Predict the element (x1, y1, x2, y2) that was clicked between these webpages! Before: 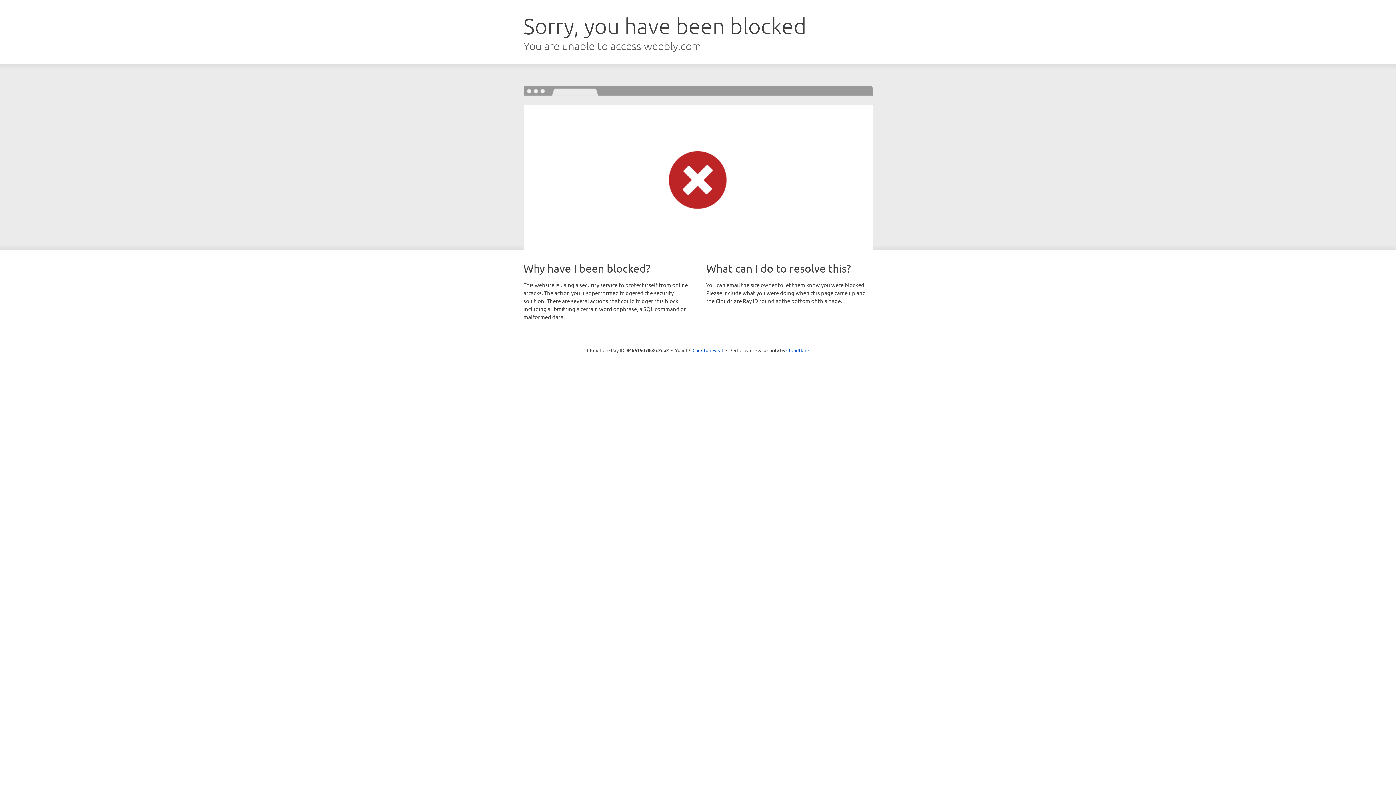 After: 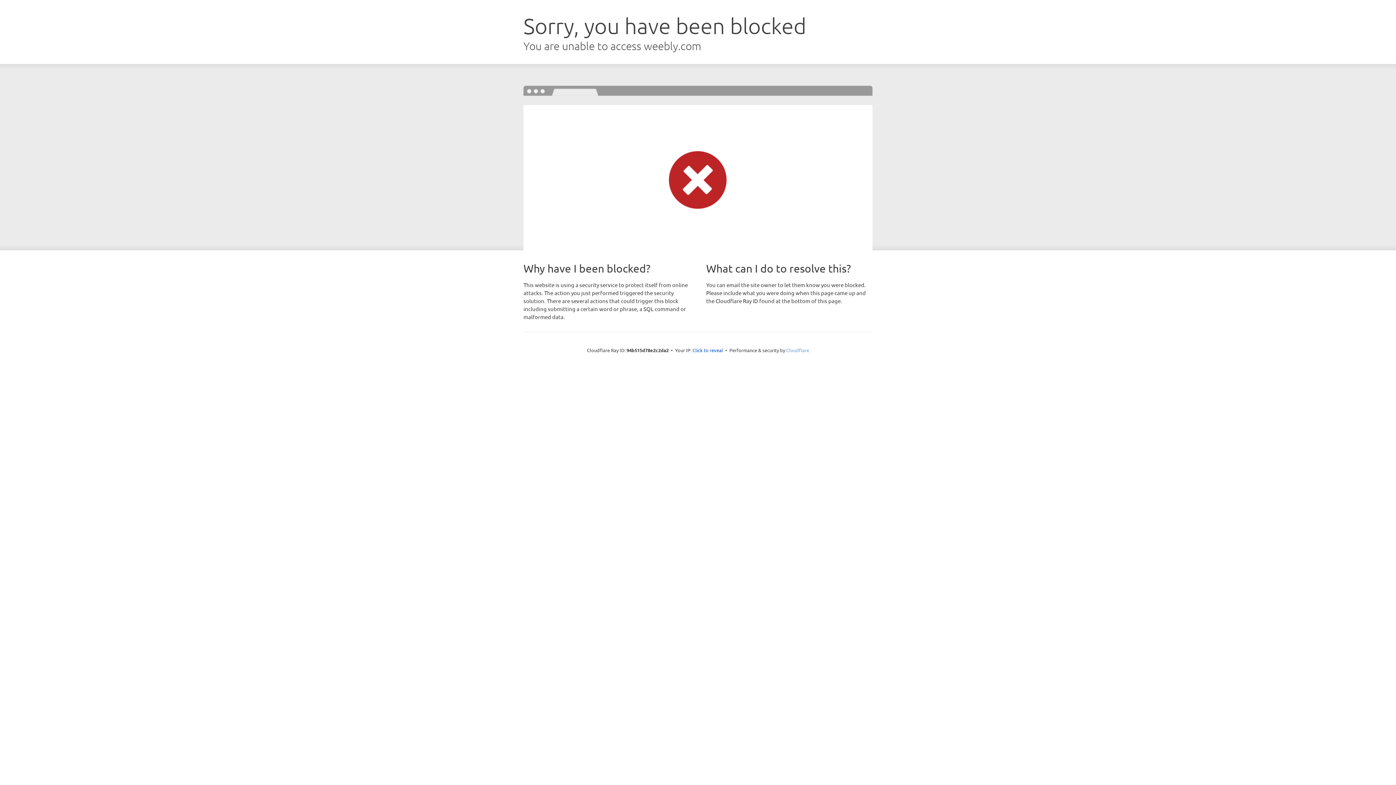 Action: bbox: (786, 347, 809, 353) label: Cloudflare